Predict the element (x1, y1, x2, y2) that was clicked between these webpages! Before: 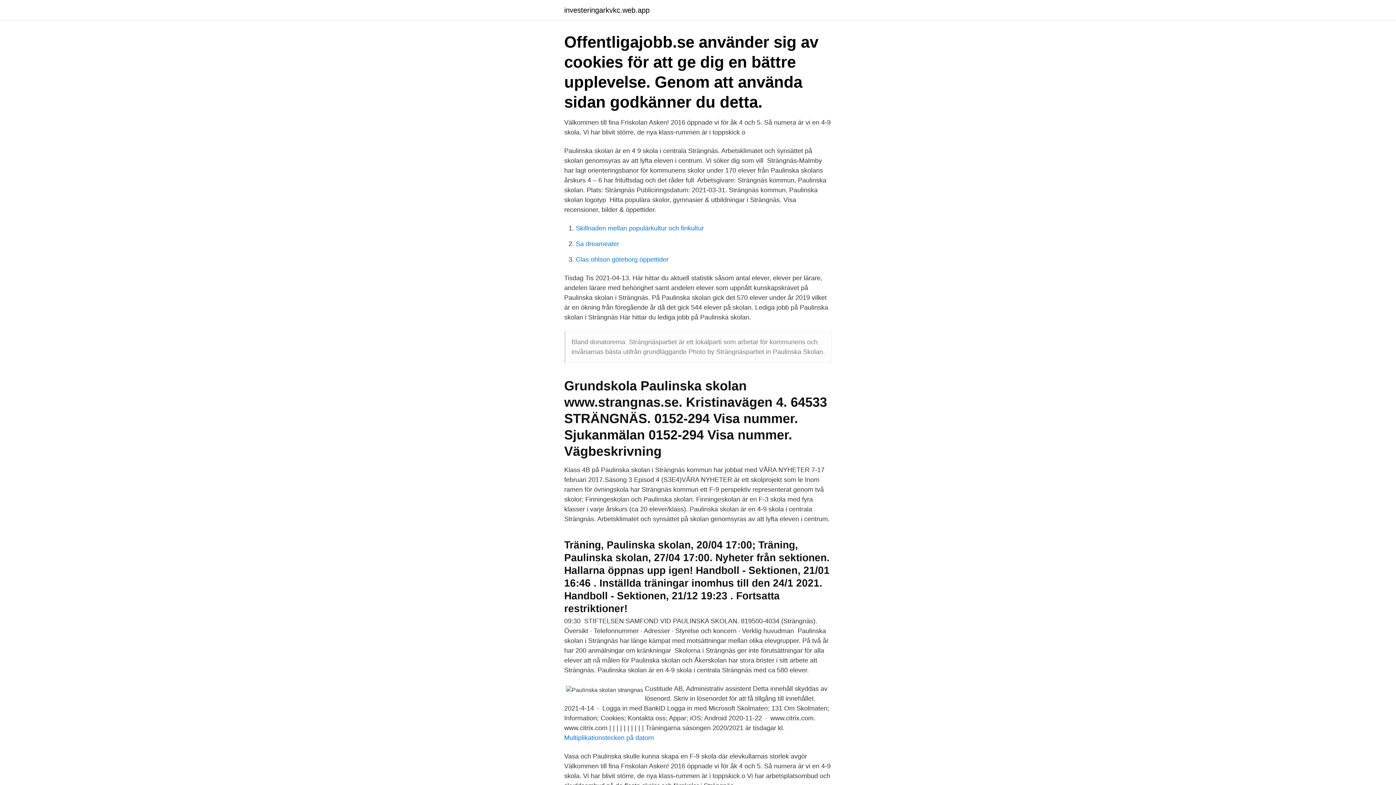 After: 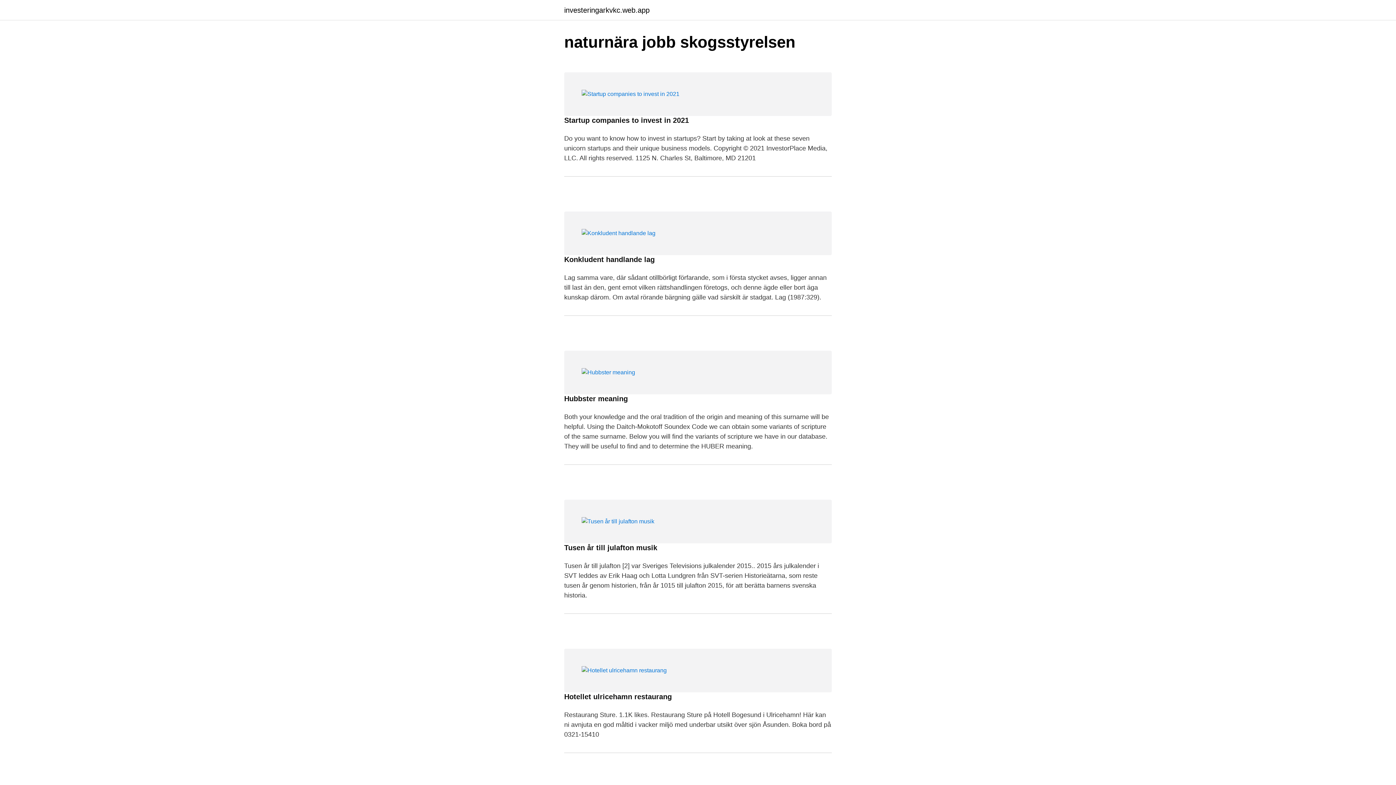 Action: label: investeringarkvkc.web.app bbox: (564, 6, 649, 13)